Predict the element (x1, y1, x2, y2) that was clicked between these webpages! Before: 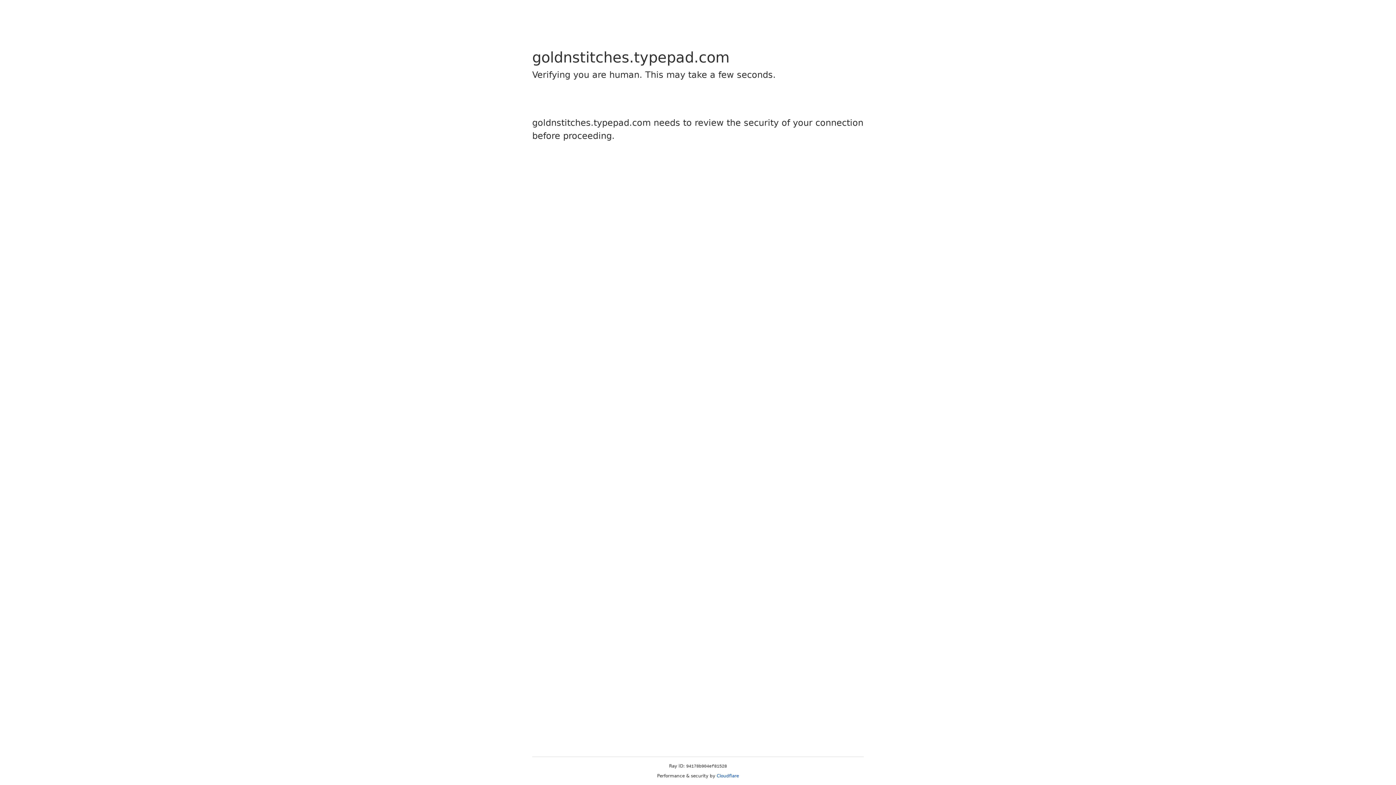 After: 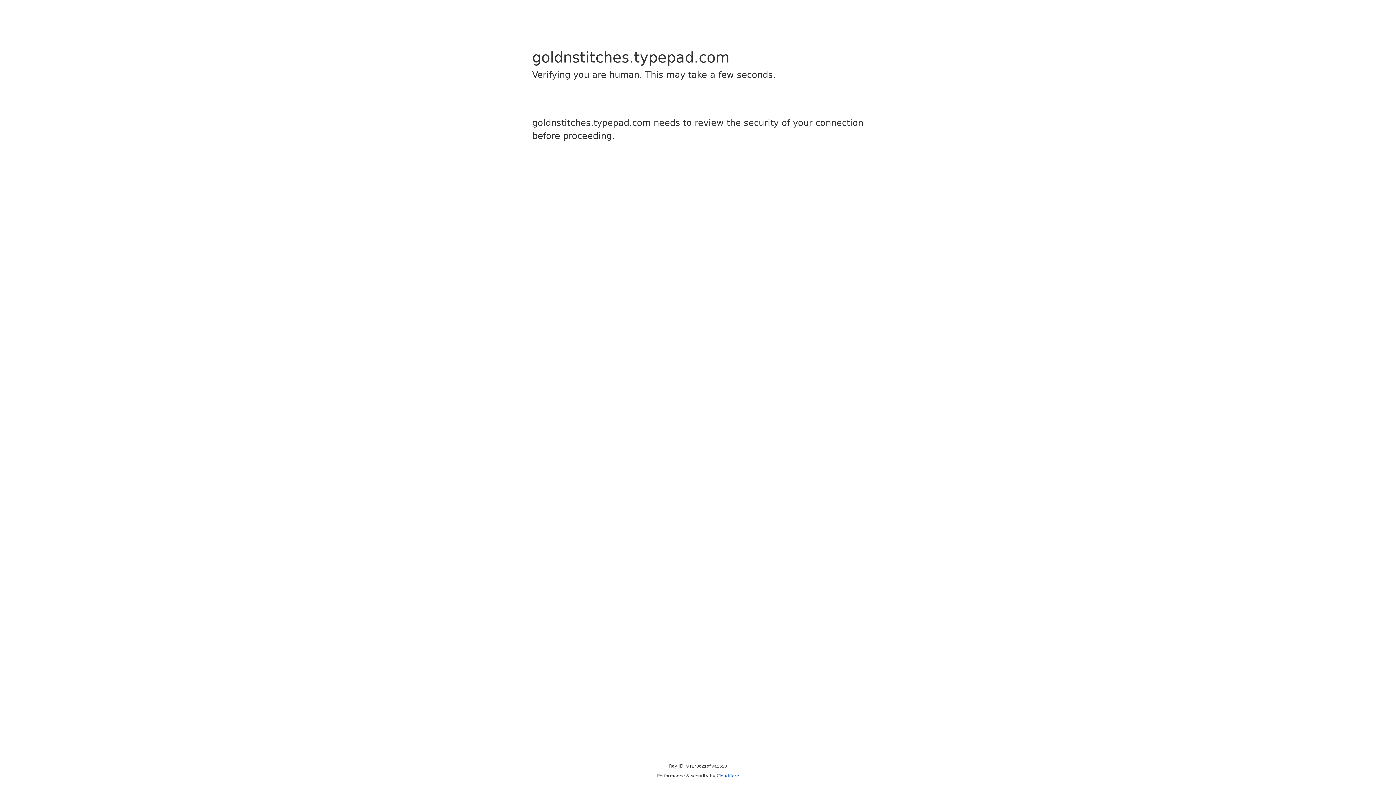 Action: bbox: (716, 773, 739, 778) label: Cloudflare